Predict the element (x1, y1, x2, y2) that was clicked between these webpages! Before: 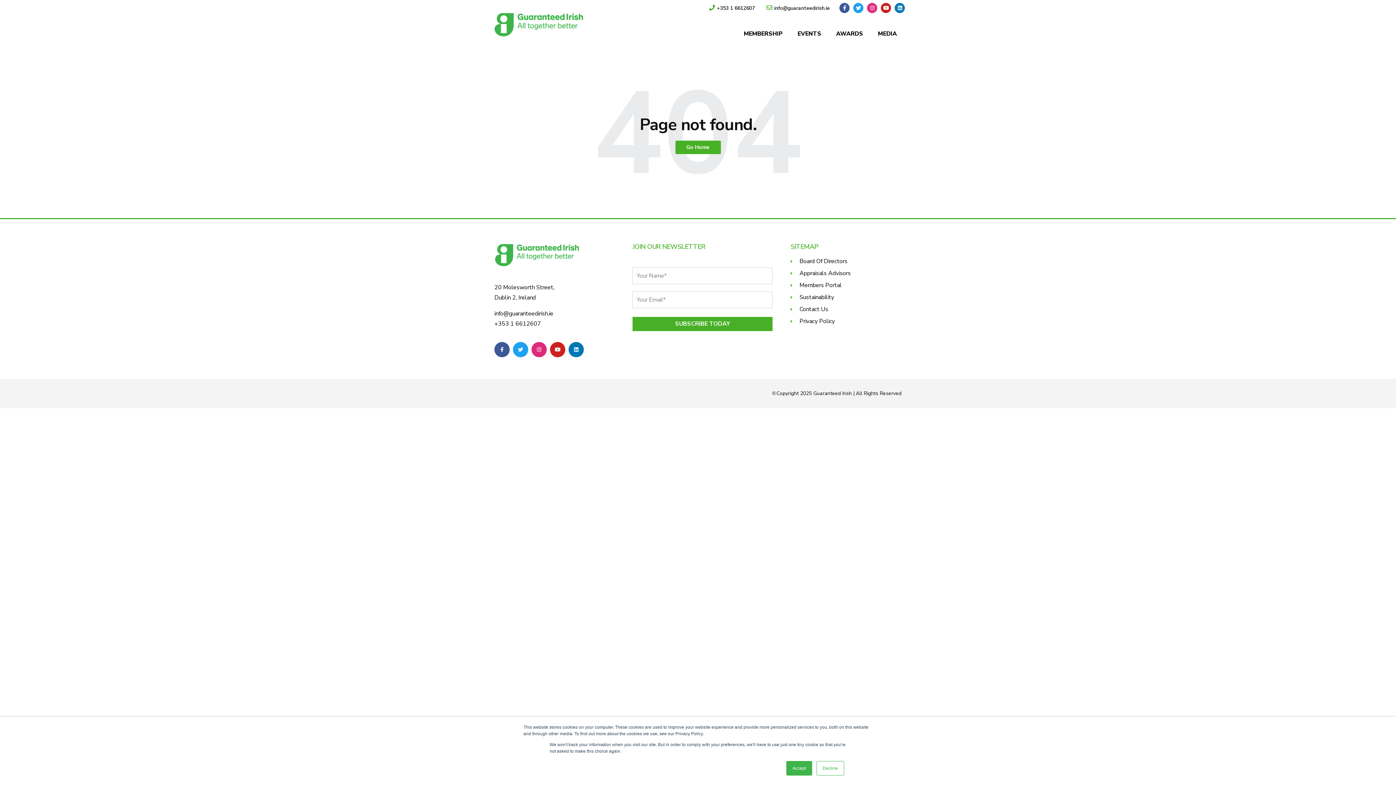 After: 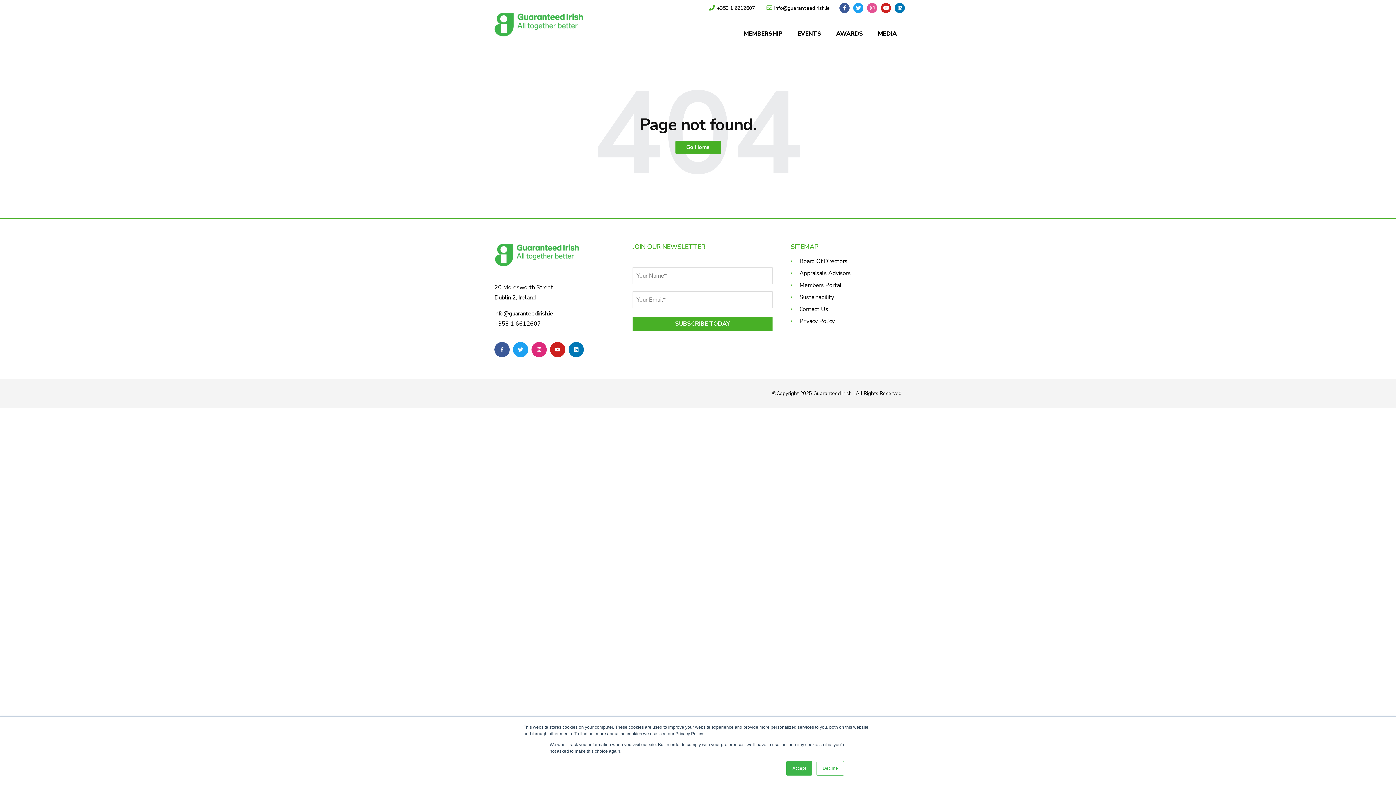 Action: bbox: (867, 2, 877, 12)